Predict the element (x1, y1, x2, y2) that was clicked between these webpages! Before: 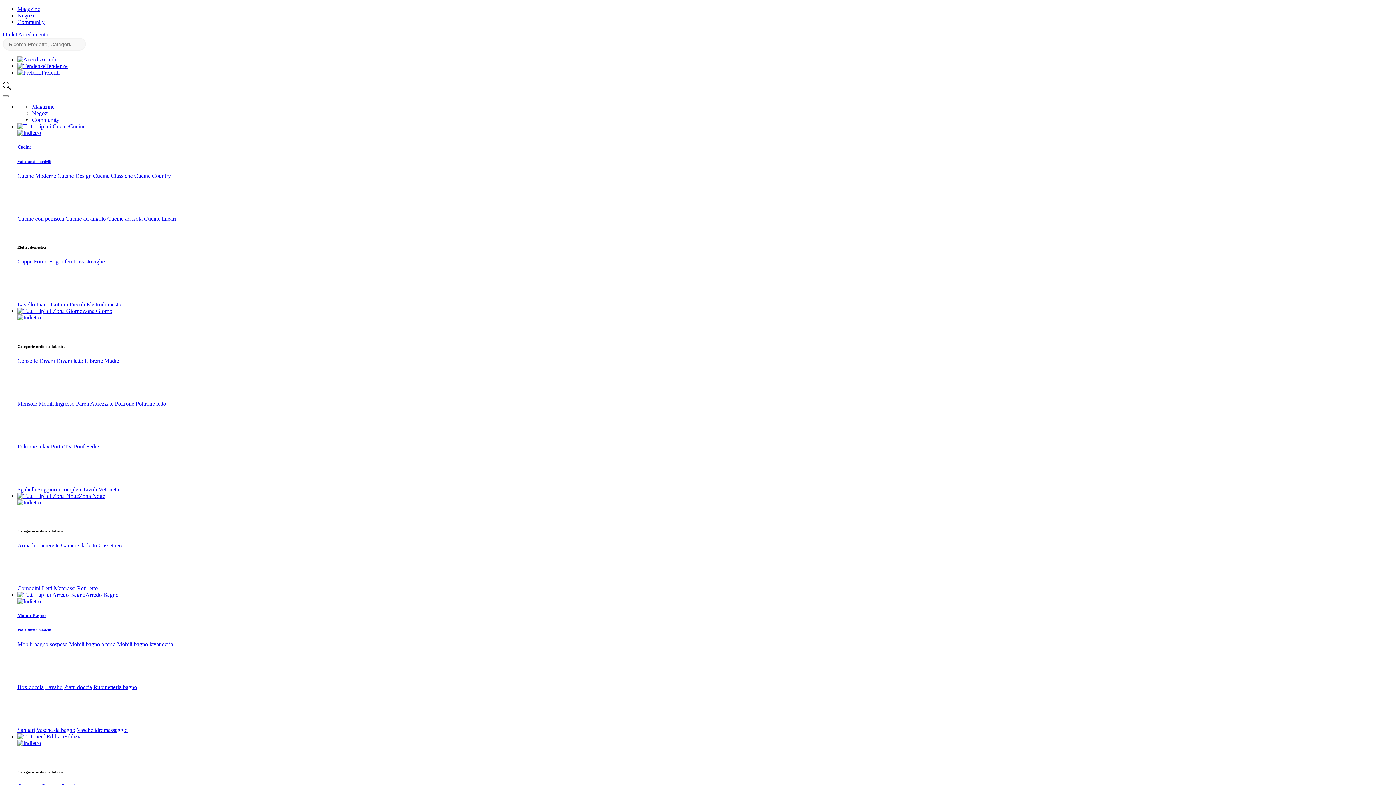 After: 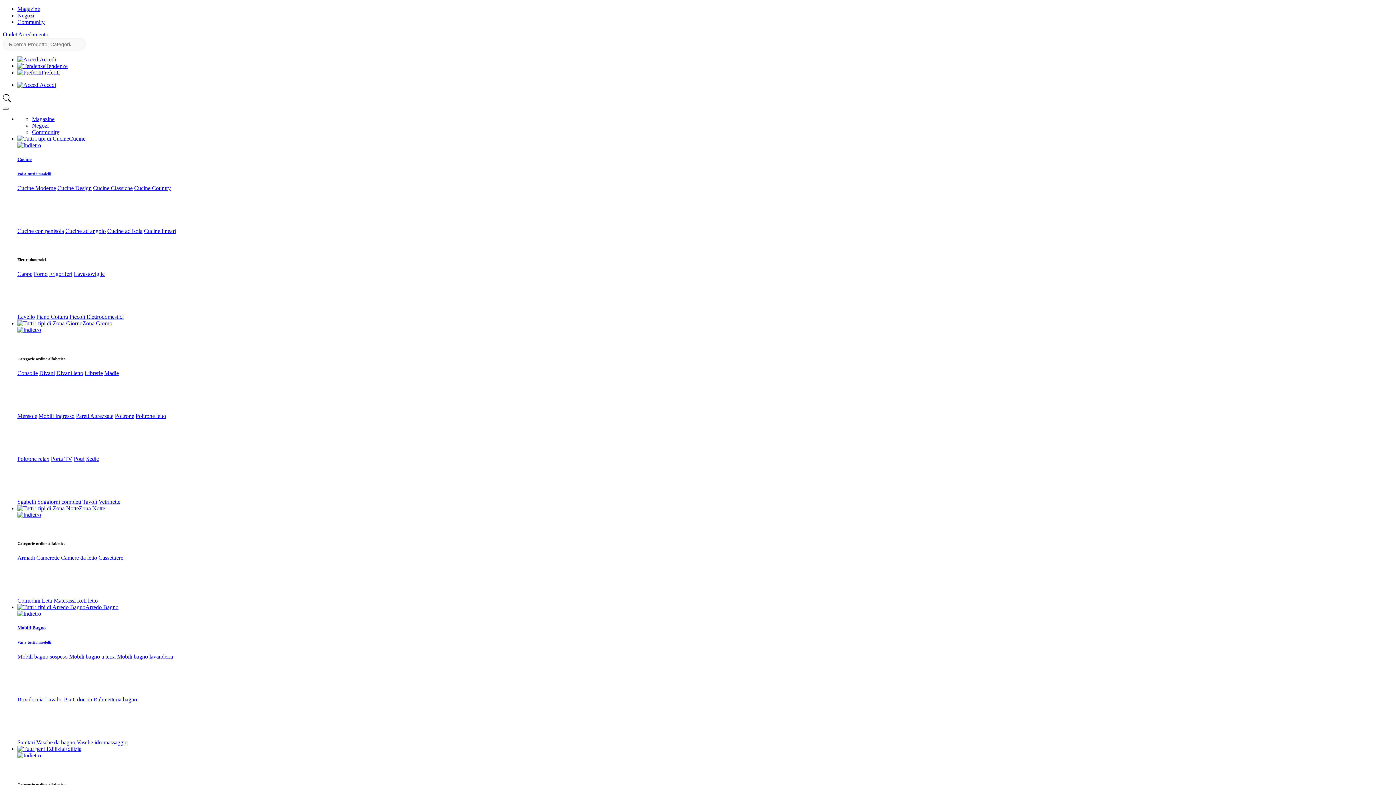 Action: label: Piano Cottura bbox: (36, 301, 68, 307)